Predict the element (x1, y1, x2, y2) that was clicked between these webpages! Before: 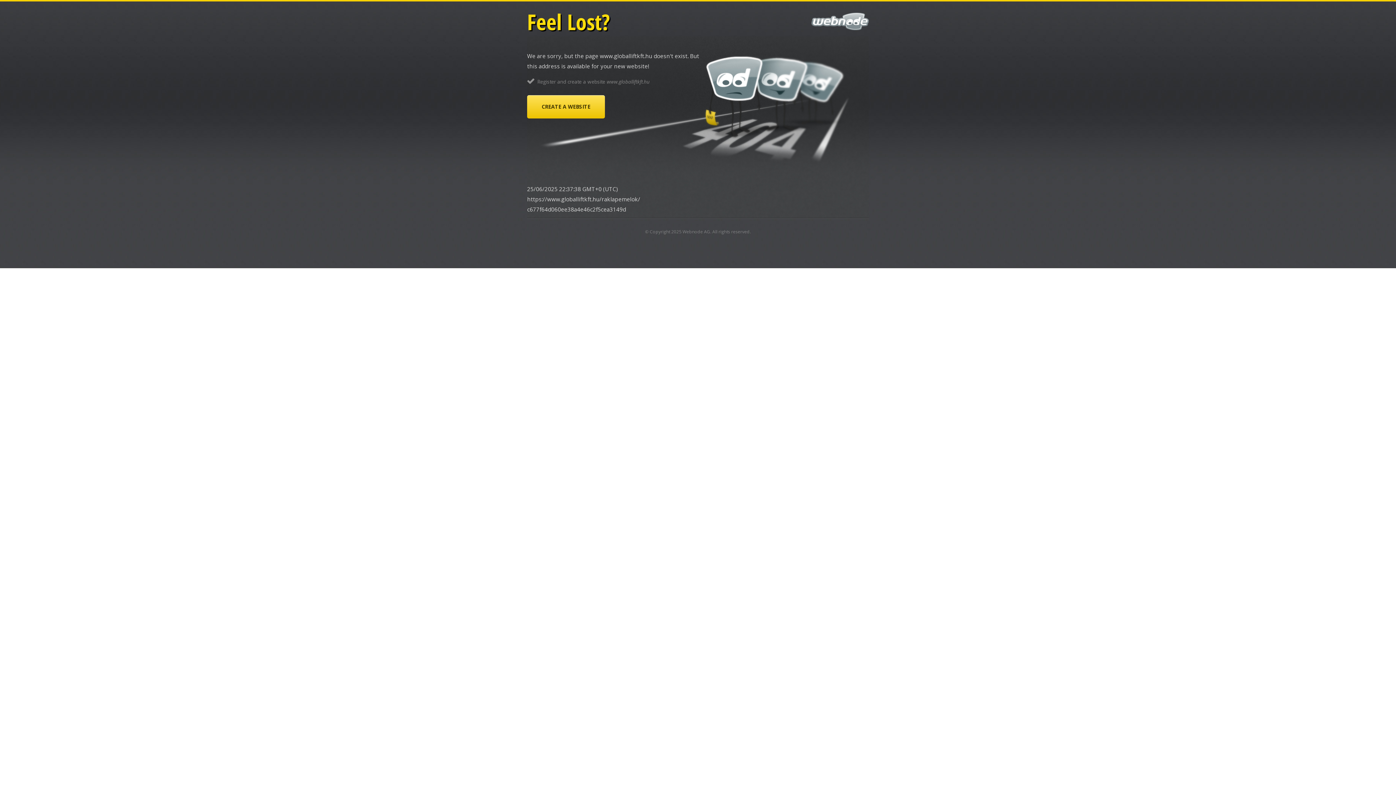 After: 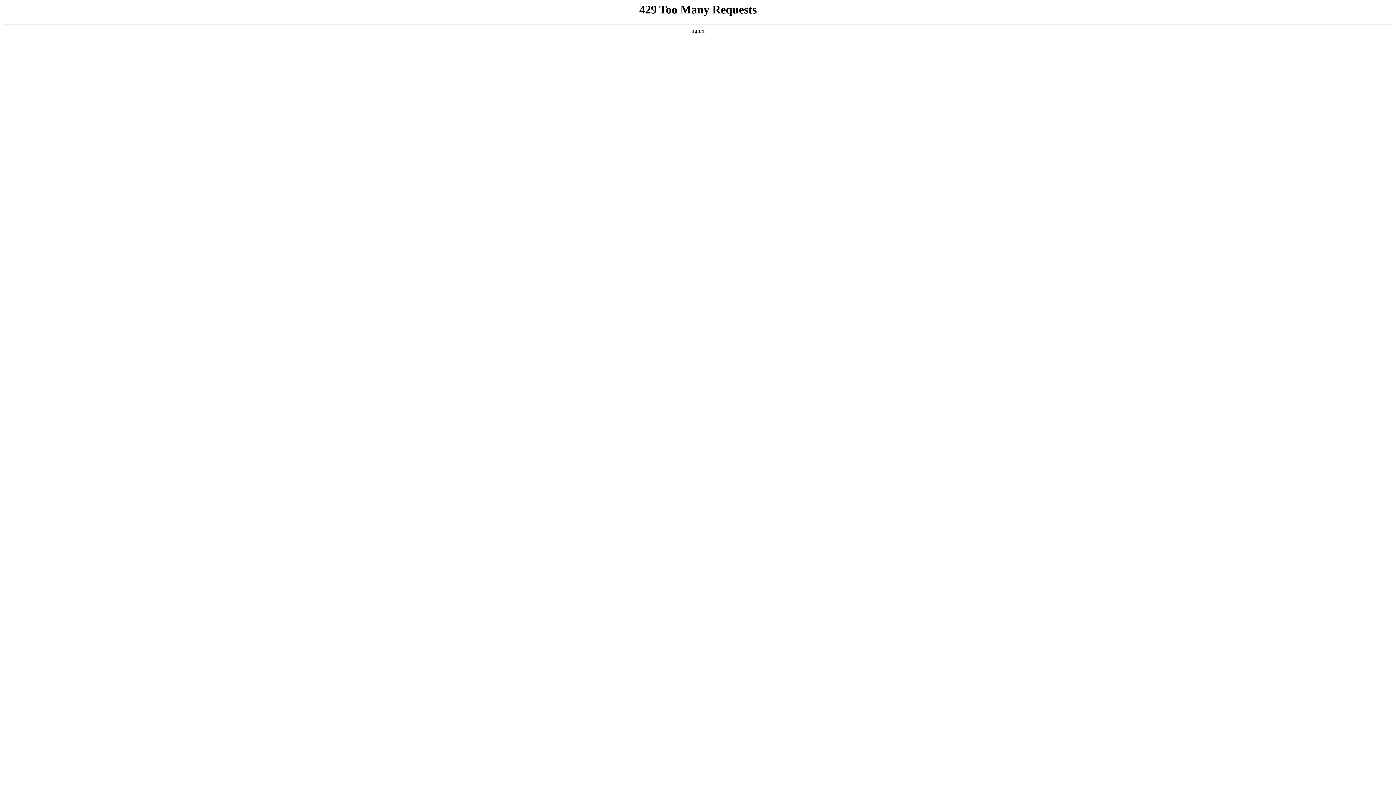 Action: label: CREATE A WEBSITE bbox: (527, 95, 605, 118)